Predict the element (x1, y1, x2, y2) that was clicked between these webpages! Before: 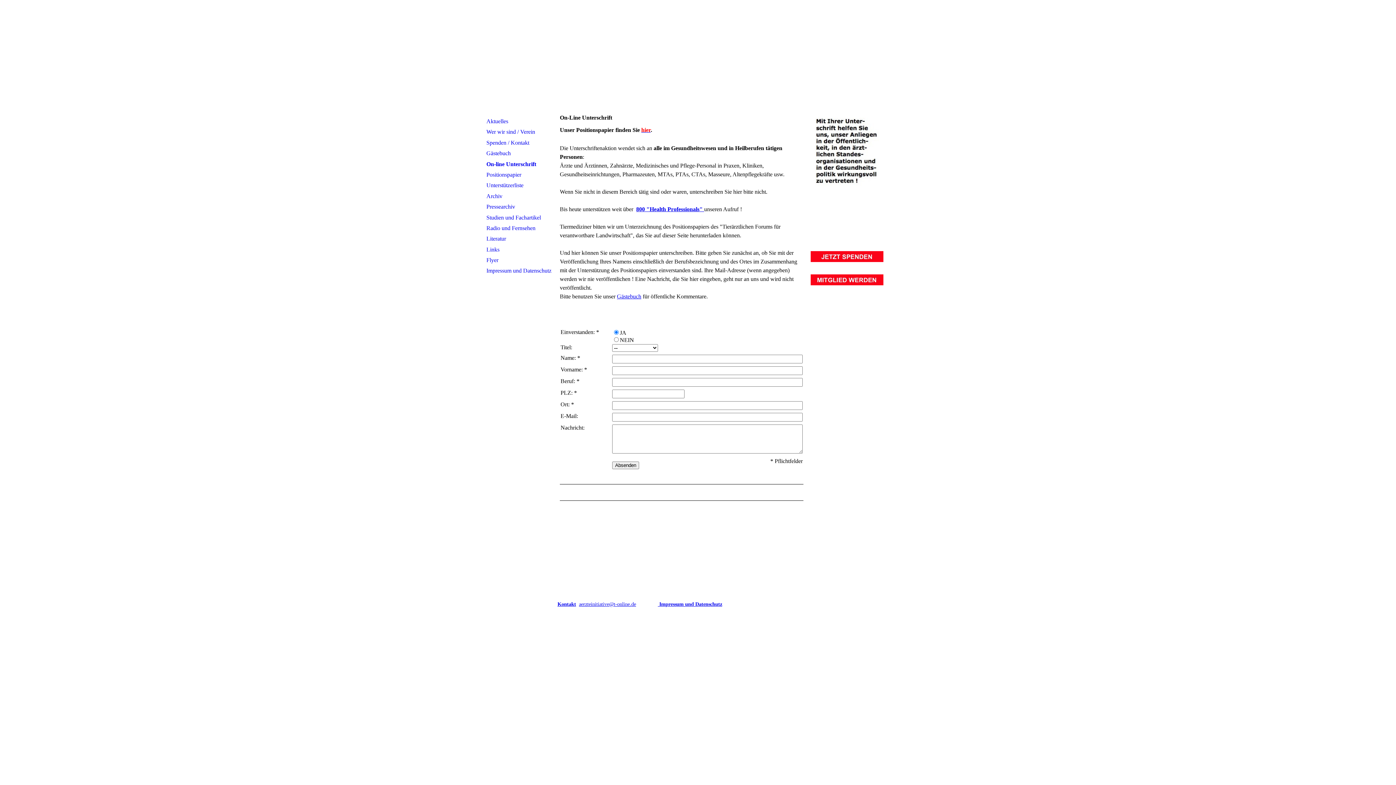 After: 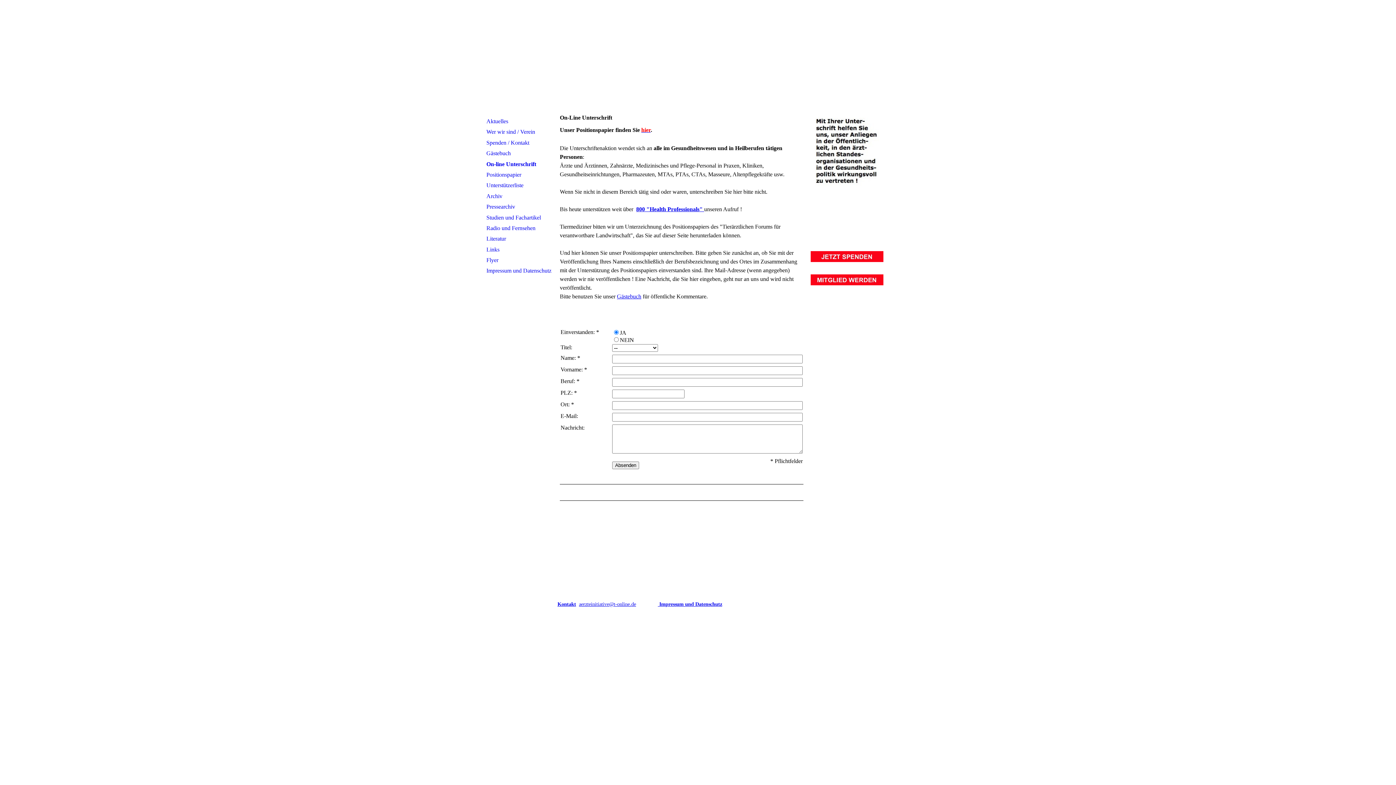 Action: bbox: (480, 158, 552, 169) label: On-line Unterschrift